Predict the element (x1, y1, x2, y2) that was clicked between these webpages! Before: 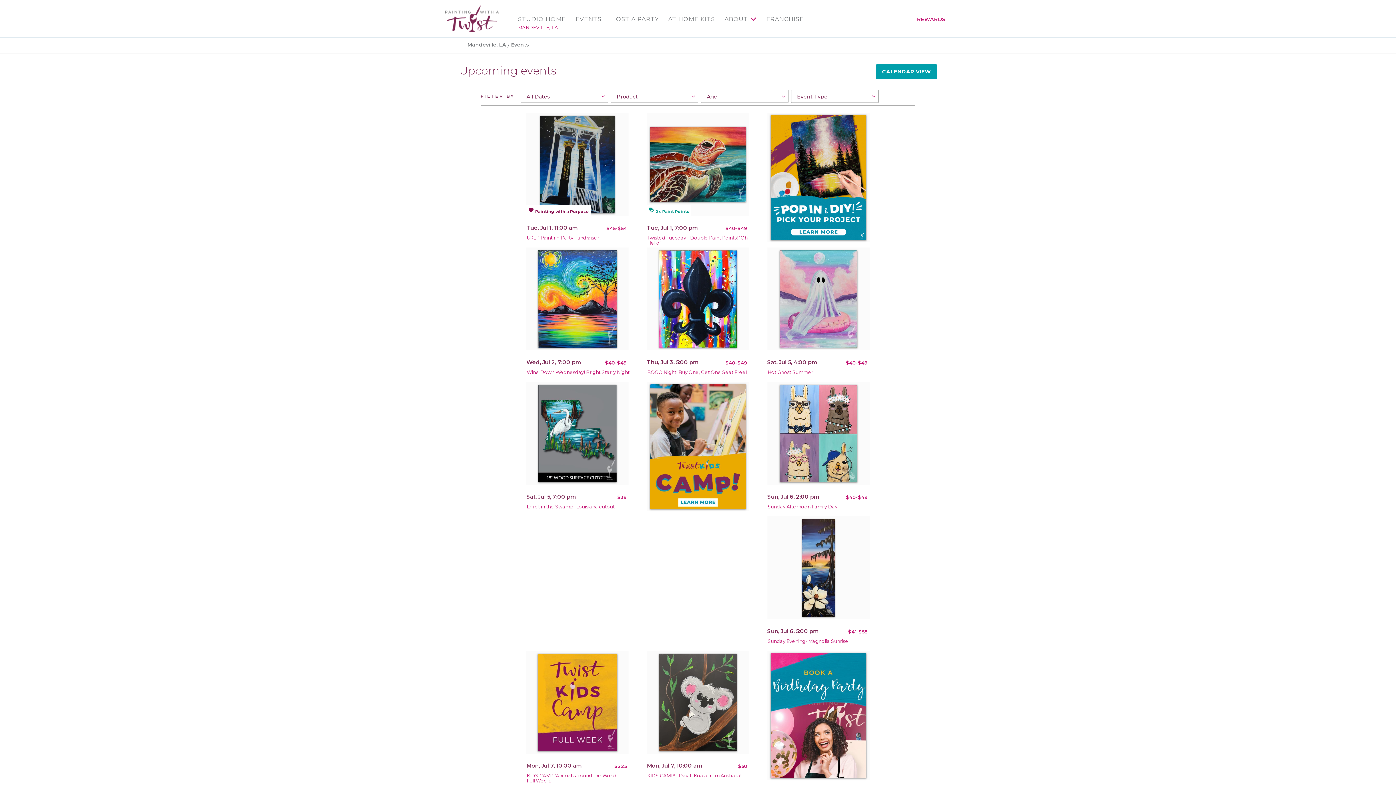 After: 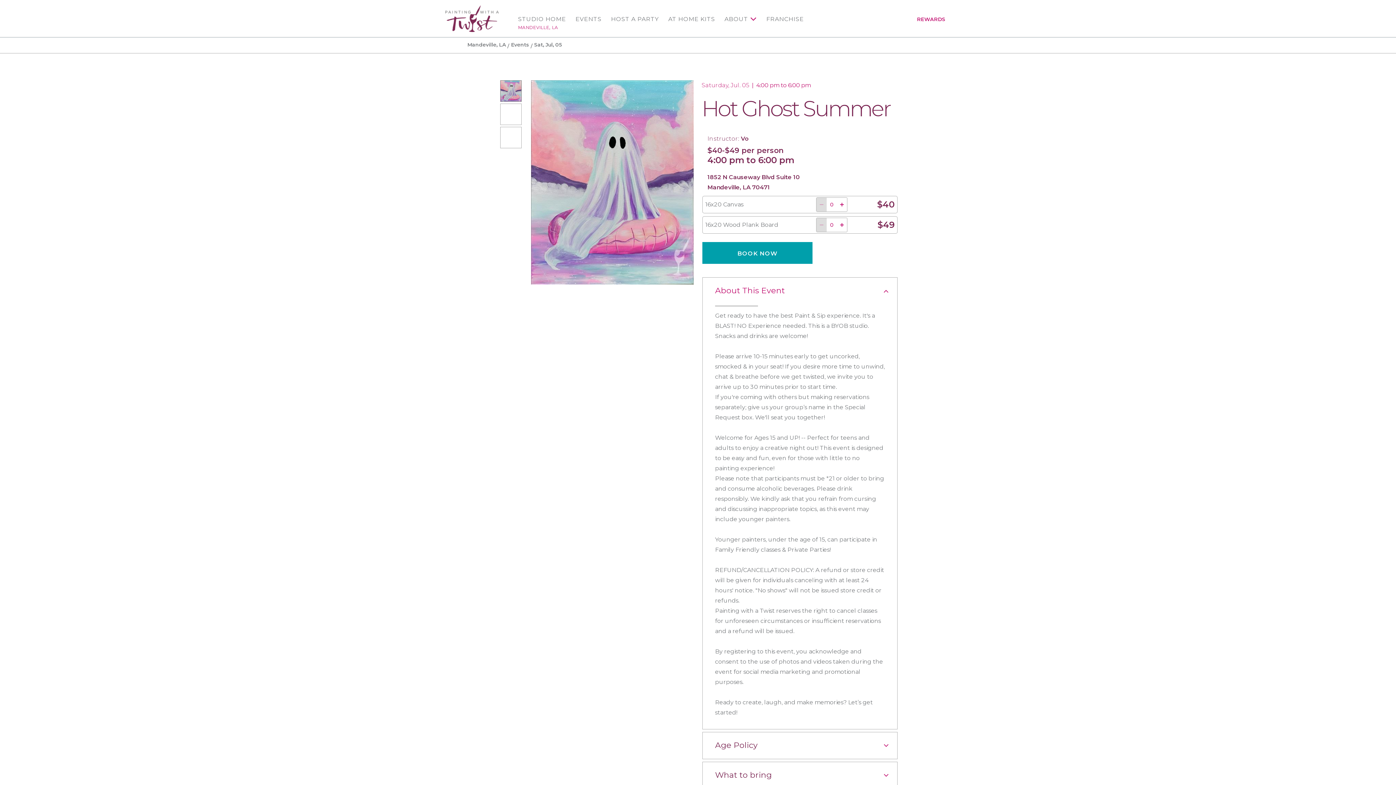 Action: bbox: (779, 295, 857, 301)